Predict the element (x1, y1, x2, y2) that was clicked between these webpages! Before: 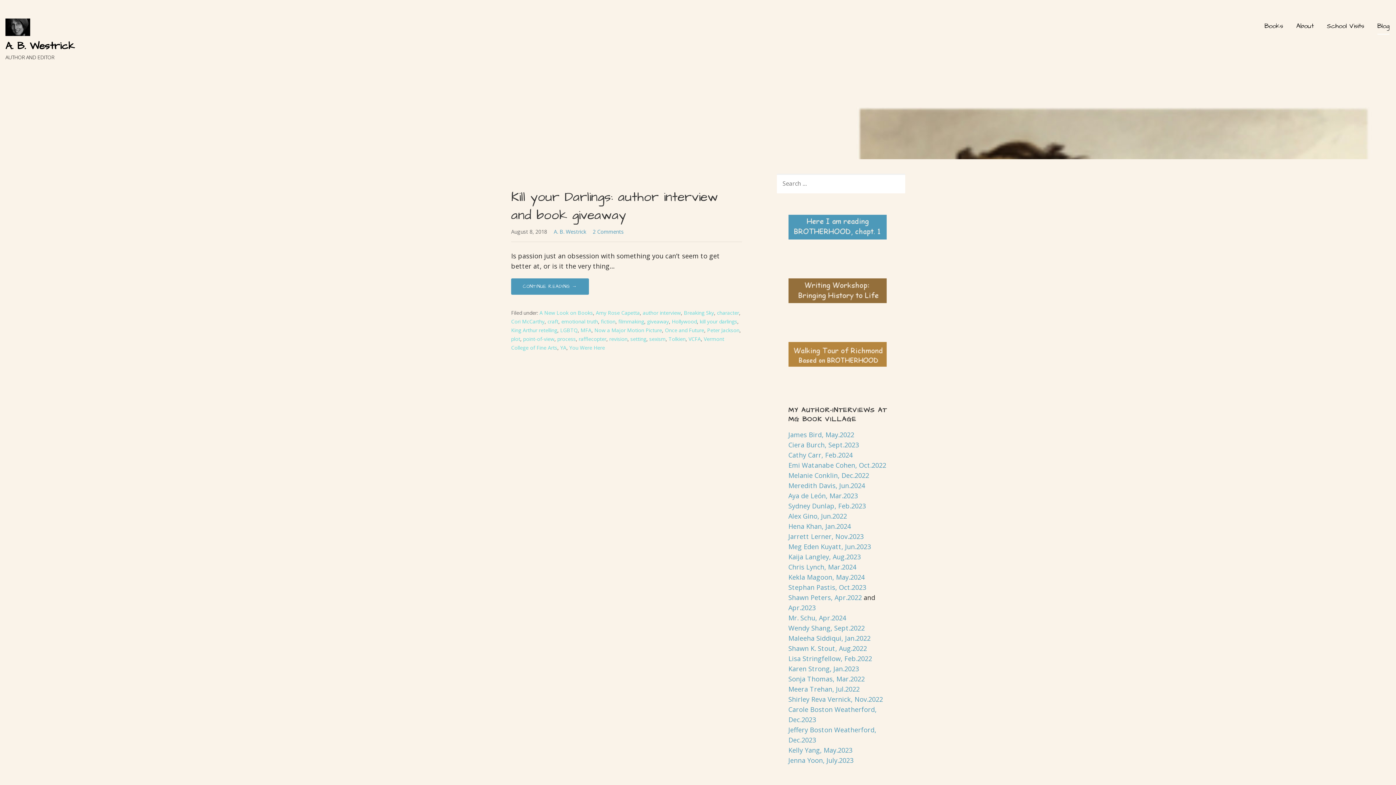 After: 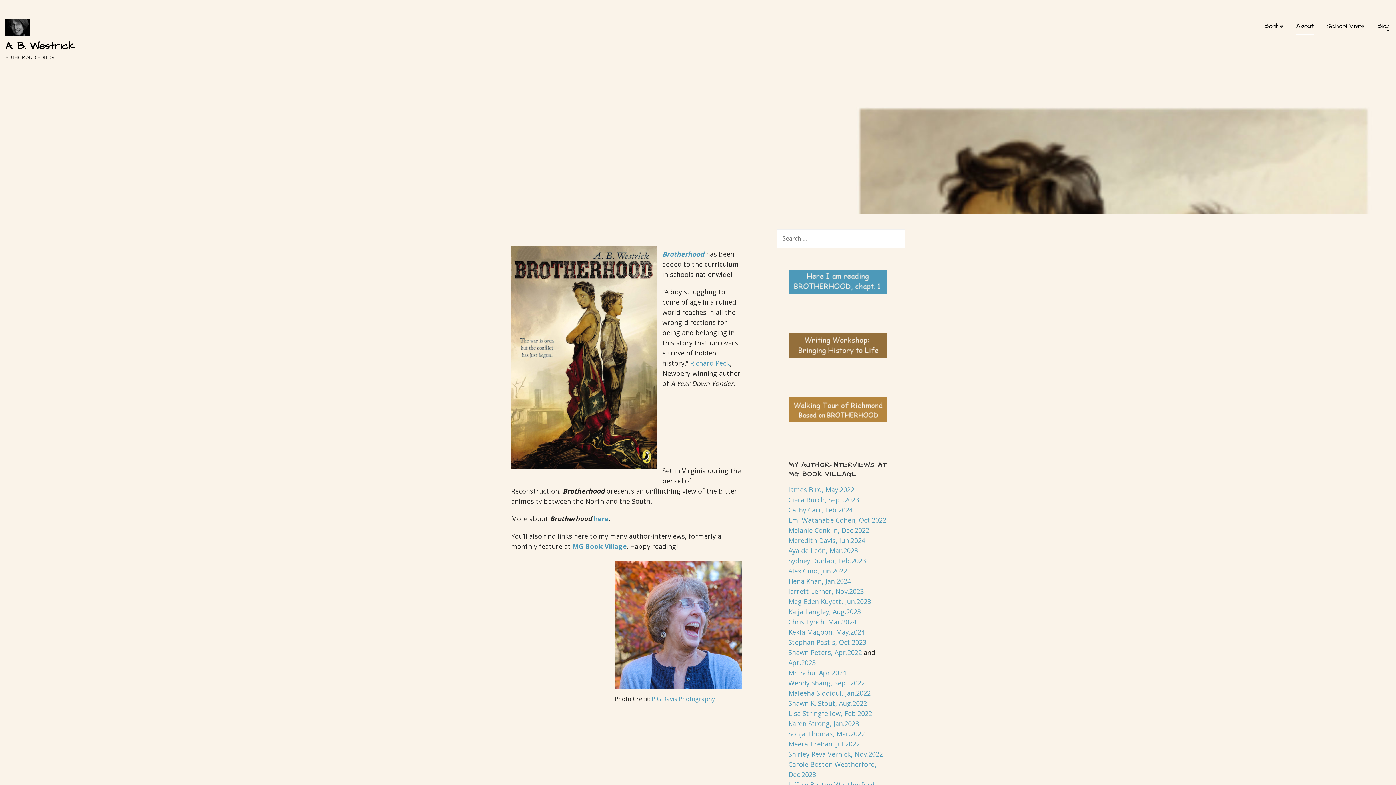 Action: bbox: (5, 25, 30, 33)